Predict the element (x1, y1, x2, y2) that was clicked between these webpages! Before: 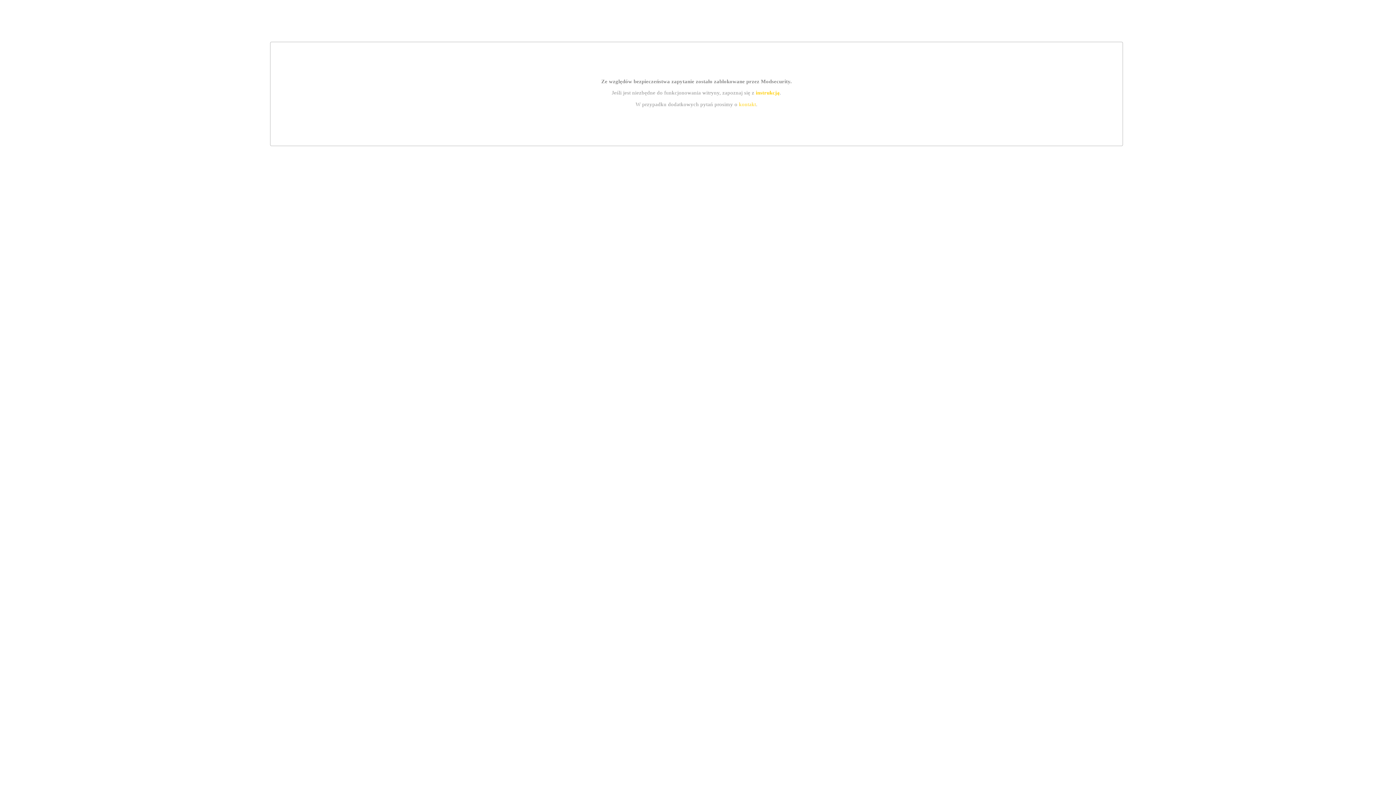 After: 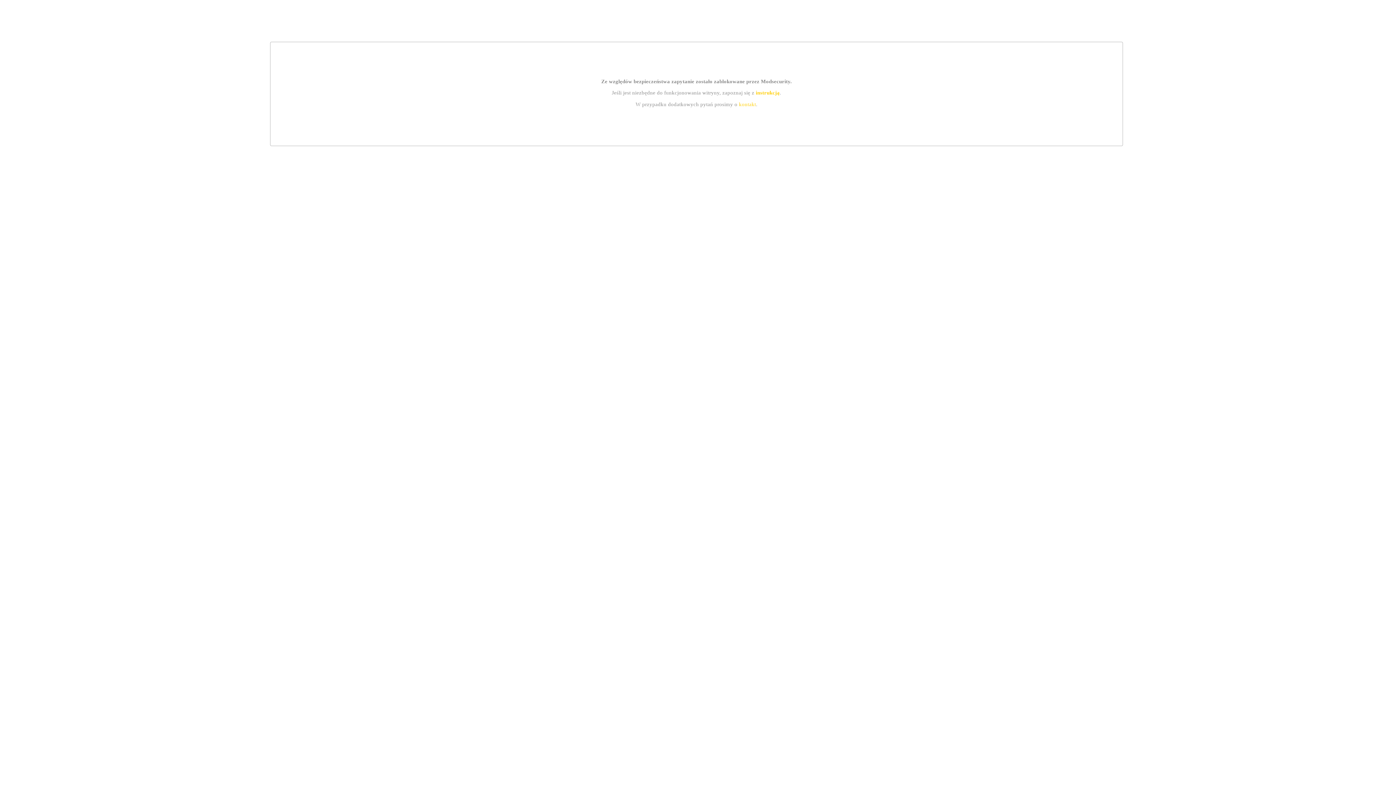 Action: label: instrukcją bbox: (755, 89, 779, 95)